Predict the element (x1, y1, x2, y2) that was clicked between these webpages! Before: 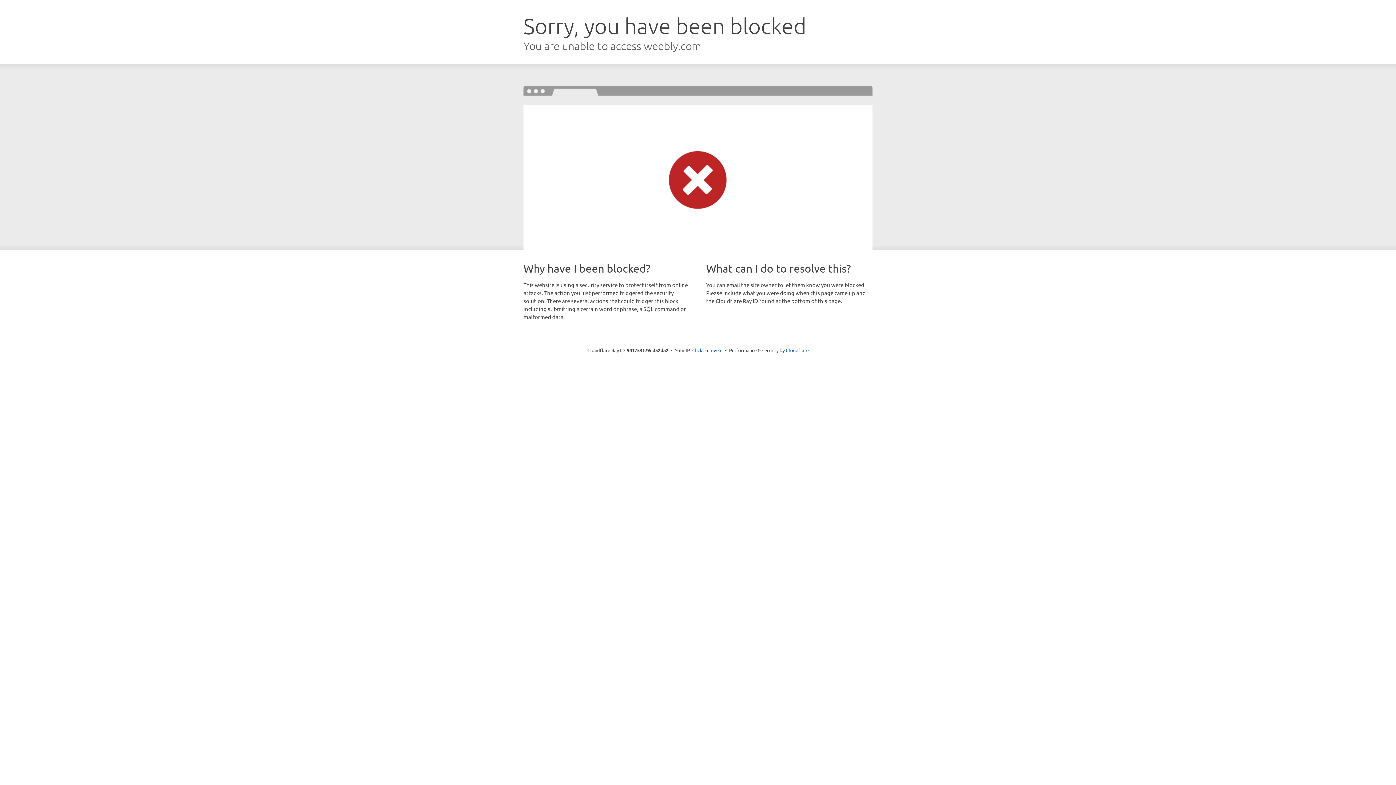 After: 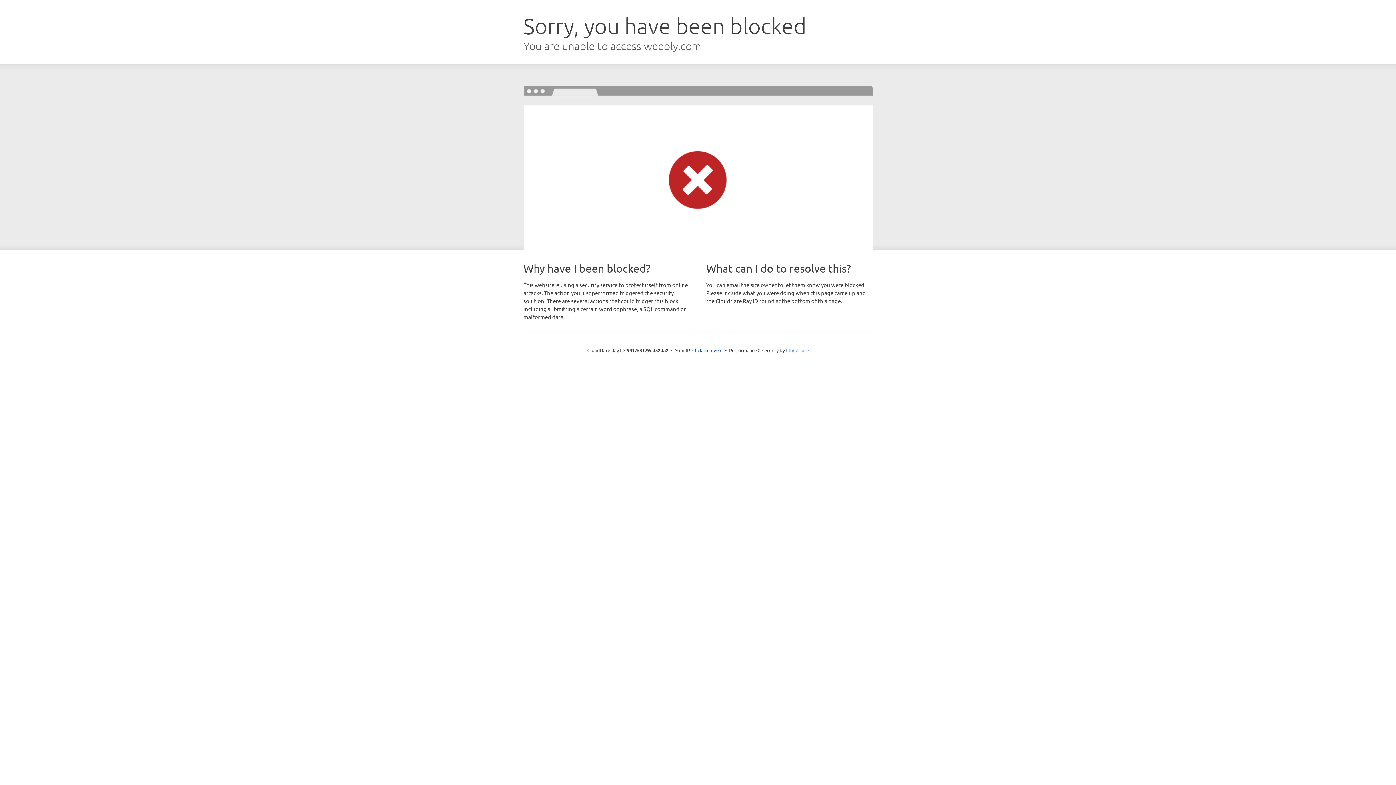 Action: bbox: (786, 347, 808, 353) label: Cloudflare